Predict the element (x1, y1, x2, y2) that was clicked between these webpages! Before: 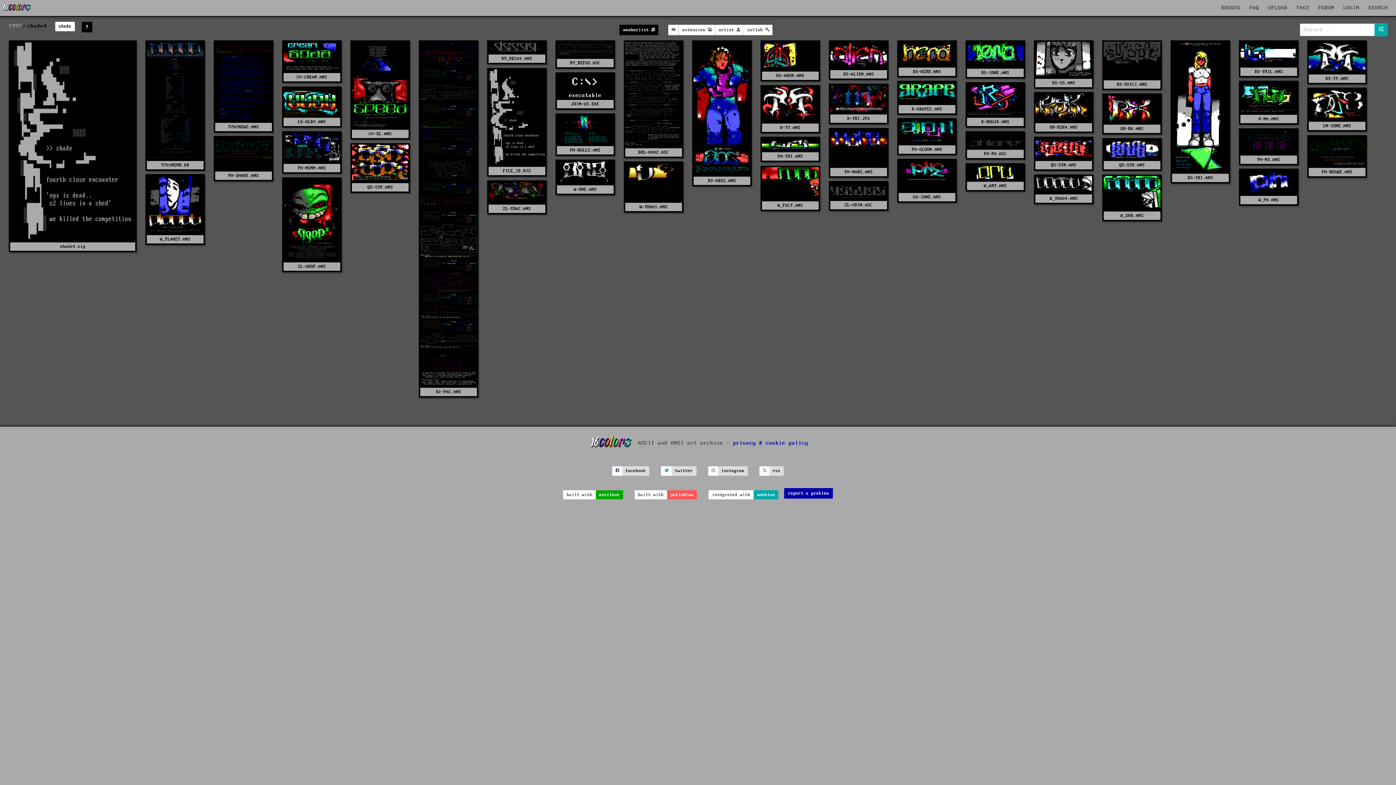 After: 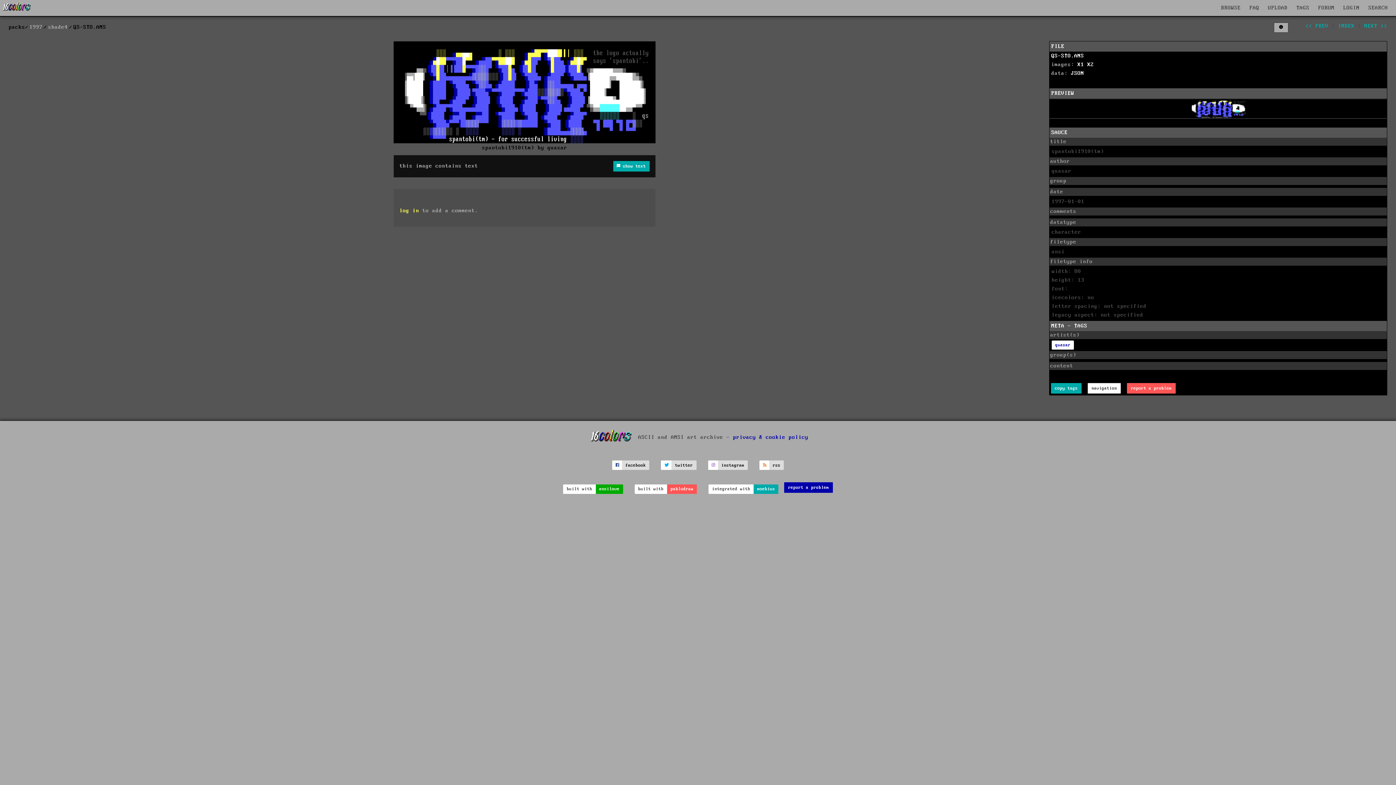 Action: bbox: (1104, 153, 1160, 159)